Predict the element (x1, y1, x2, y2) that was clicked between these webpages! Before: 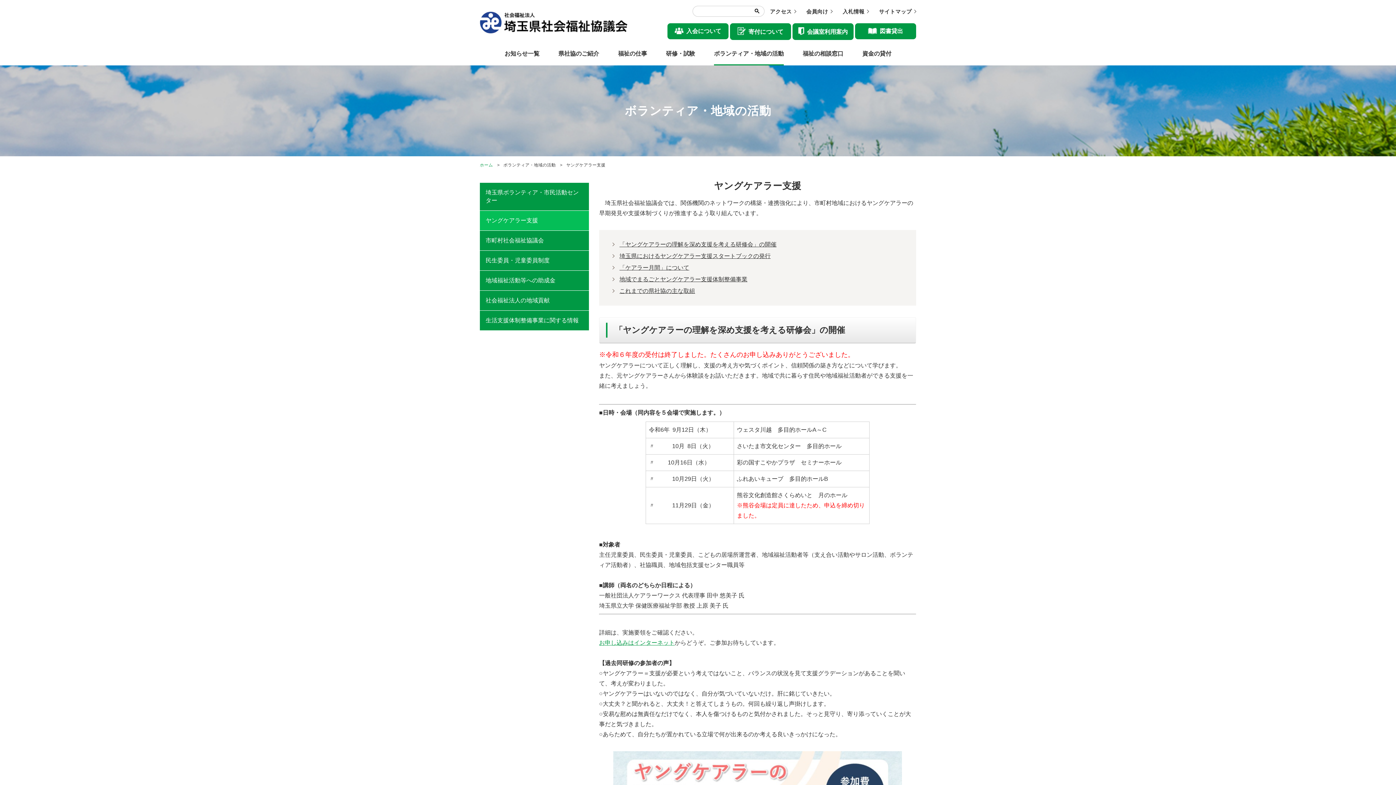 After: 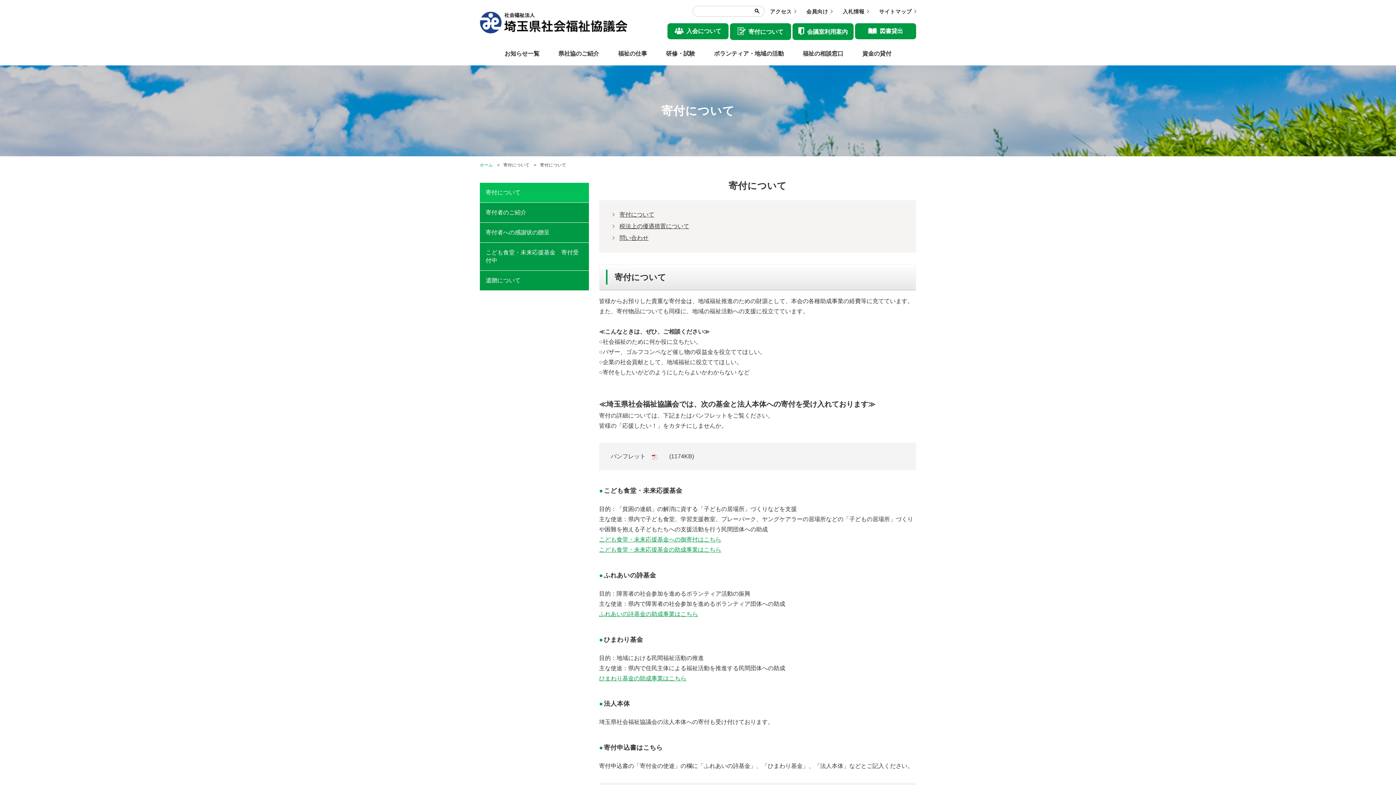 Action: label: 寄付について bbox: (730, 23, 791, 40)